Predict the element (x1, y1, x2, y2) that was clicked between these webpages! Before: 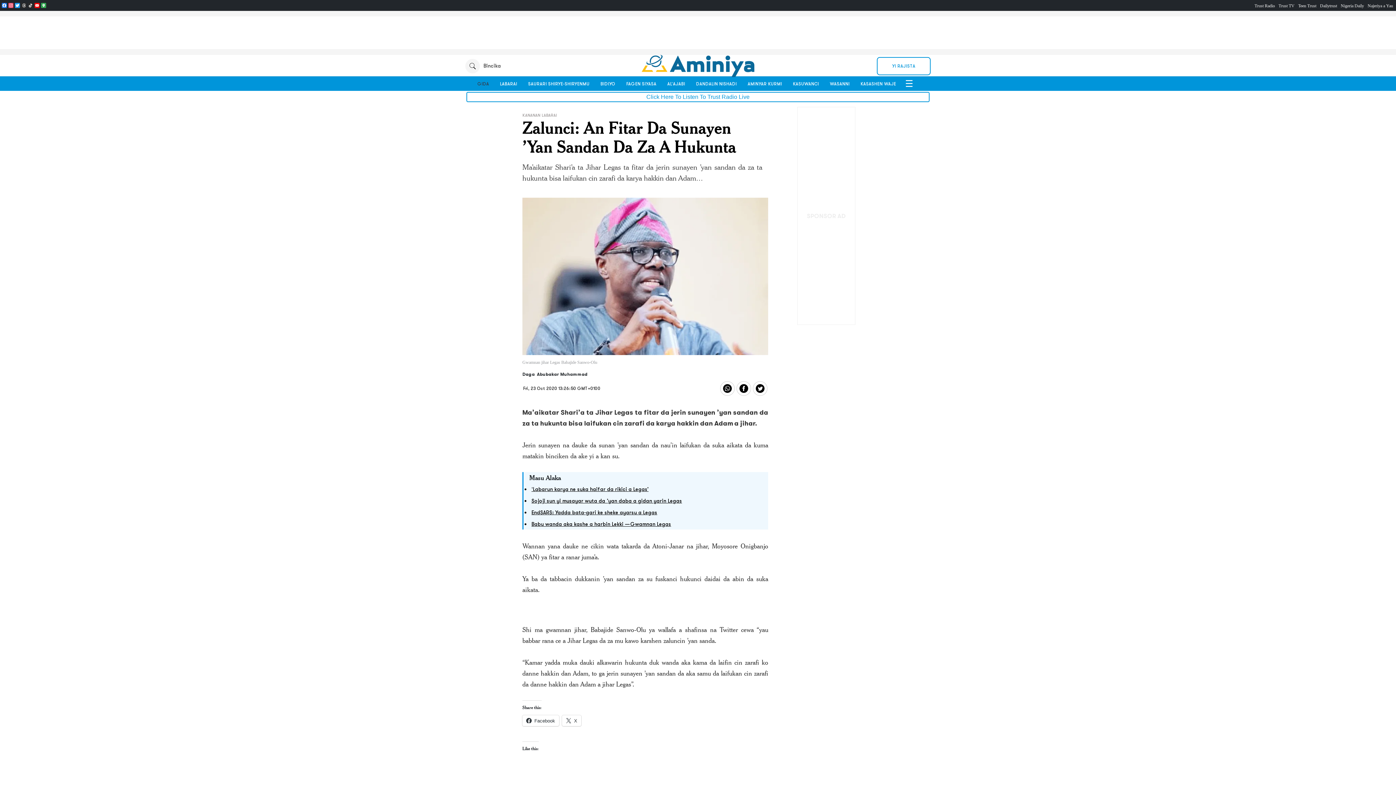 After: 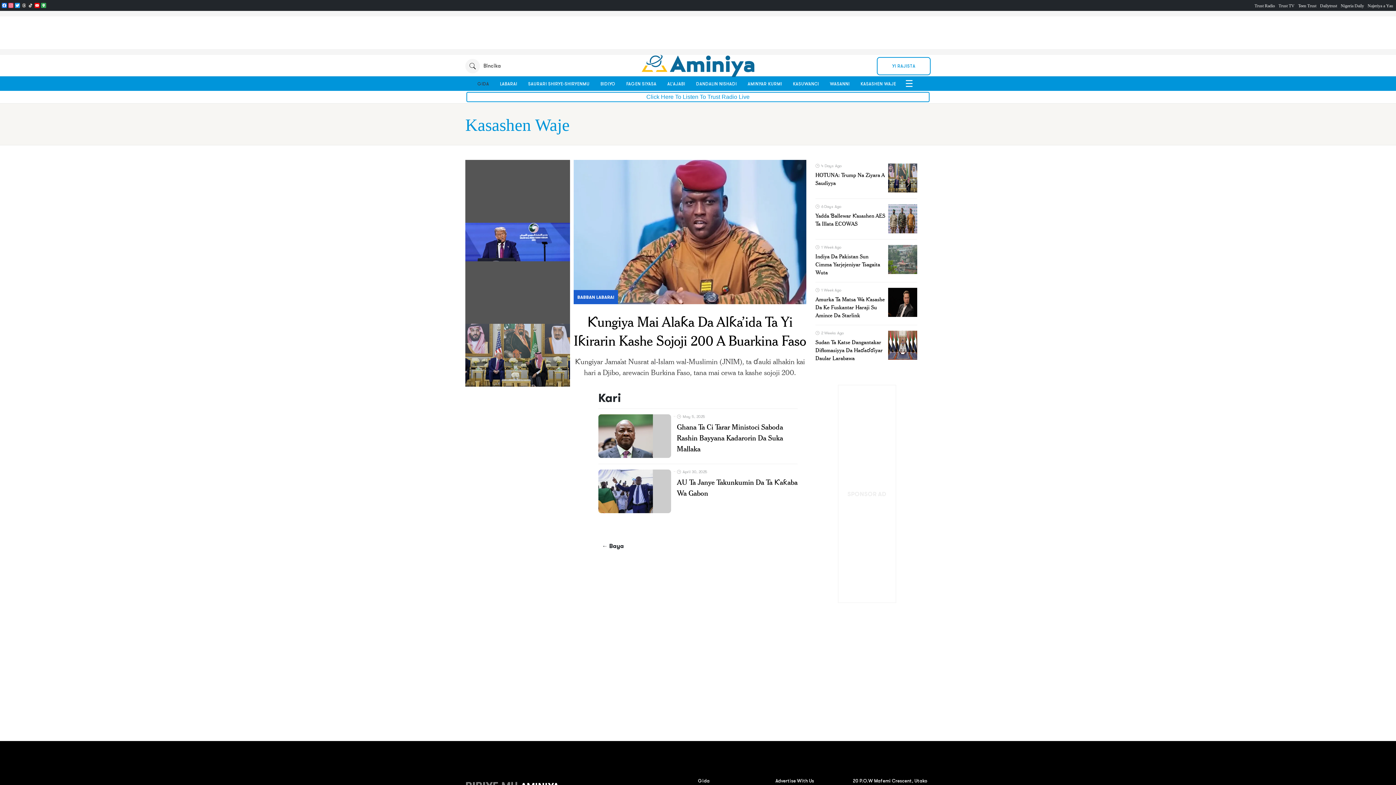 Action: bbox: (859, 76, 898, 91) label: KASASHEN WAJE